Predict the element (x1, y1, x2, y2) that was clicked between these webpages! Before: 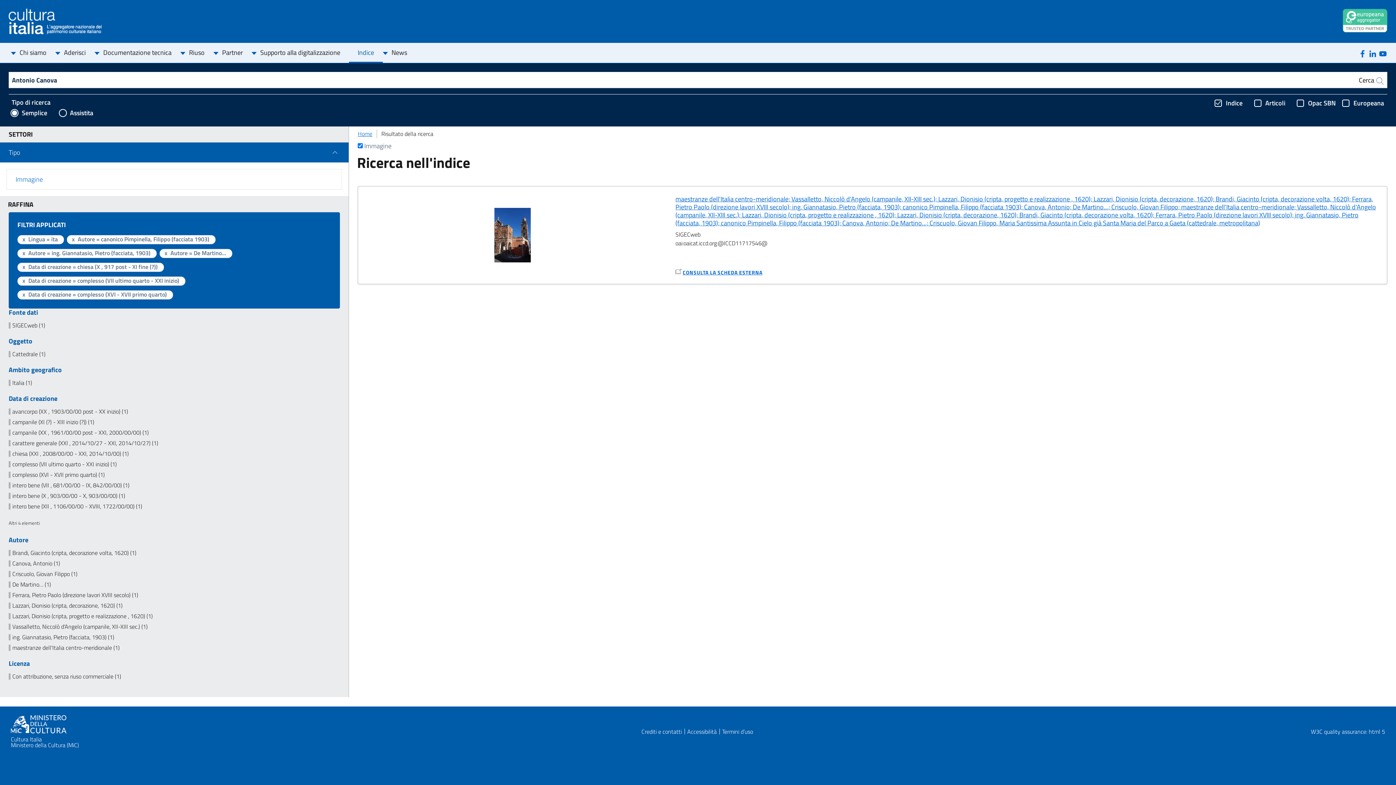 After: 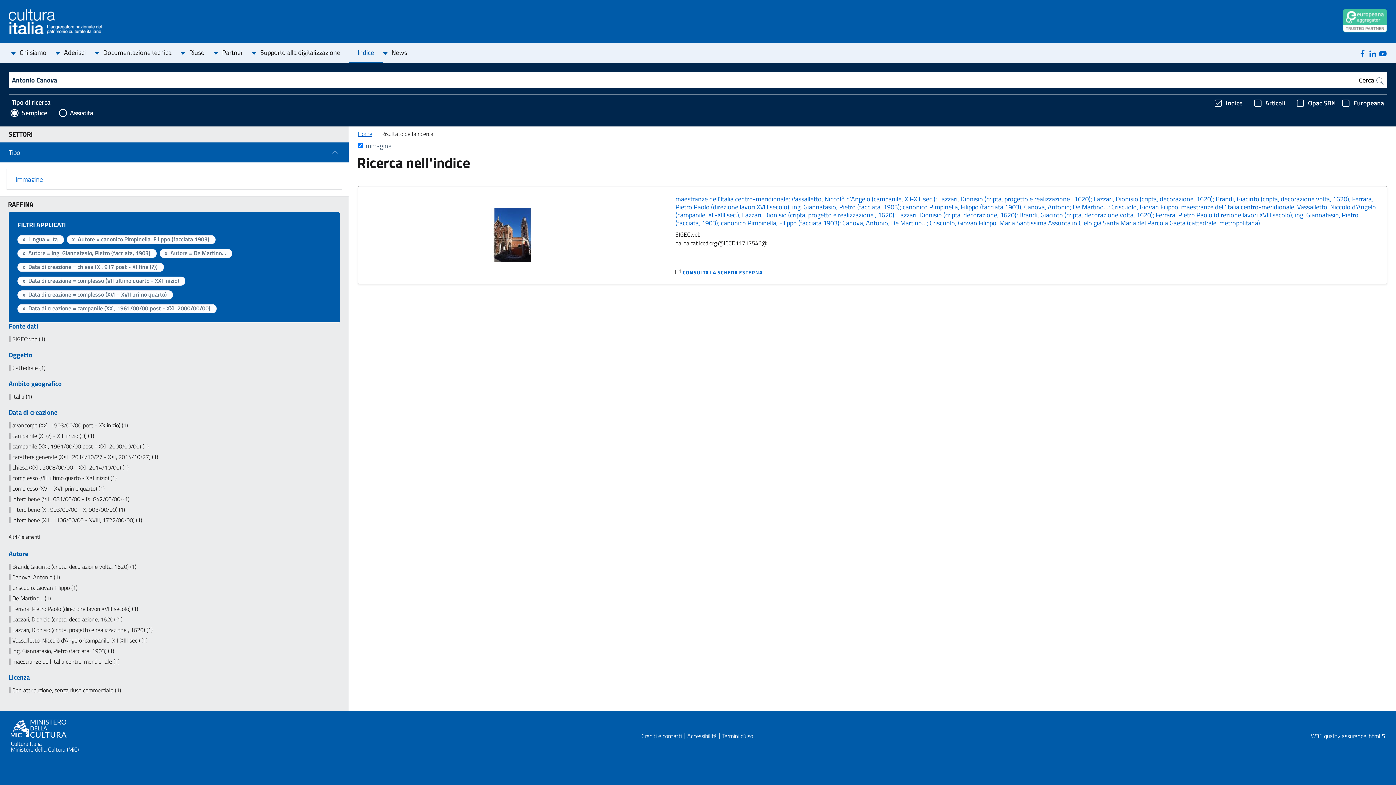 Action: bbox: (8, 429, 340, 436) label: campanile (XX , 1961/00/00 post - XXI, 2000/00/00) (1)